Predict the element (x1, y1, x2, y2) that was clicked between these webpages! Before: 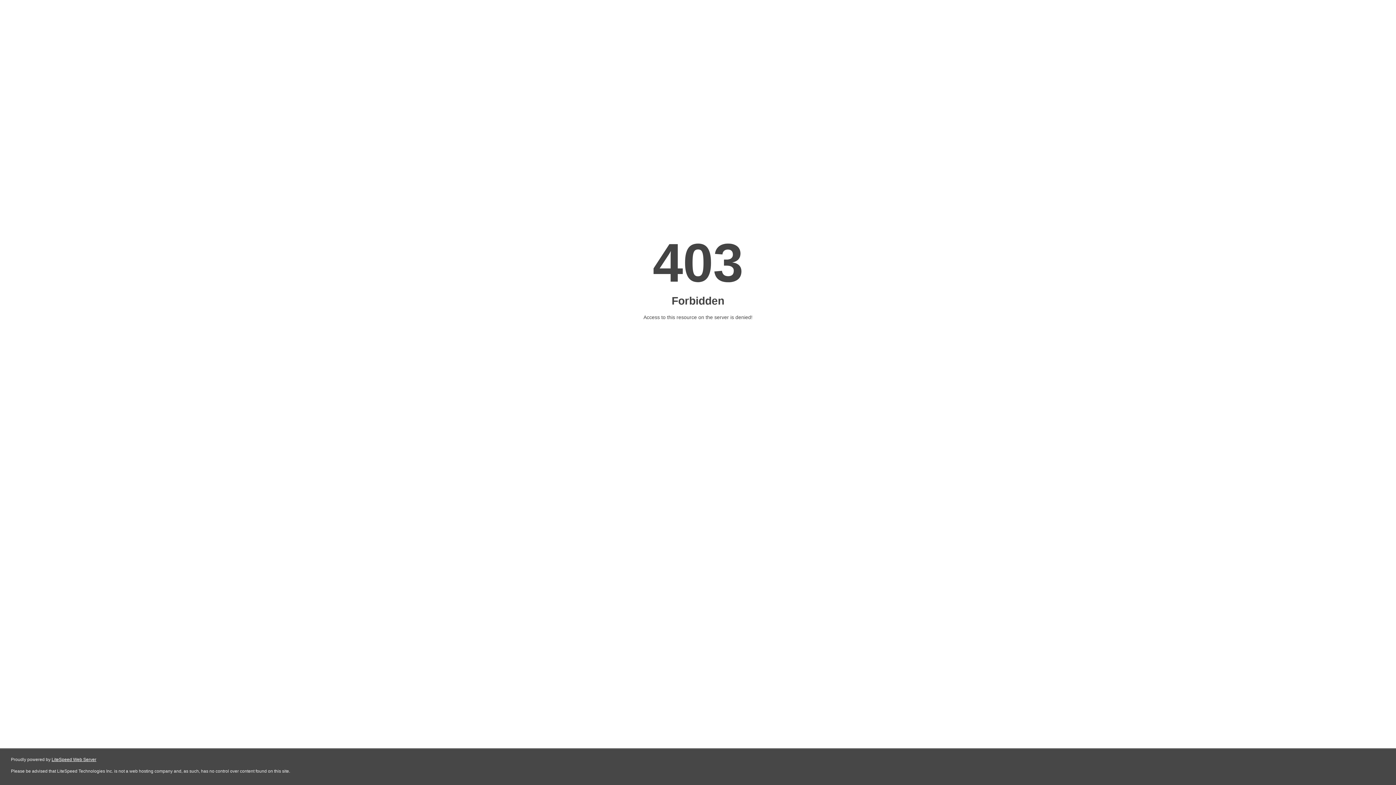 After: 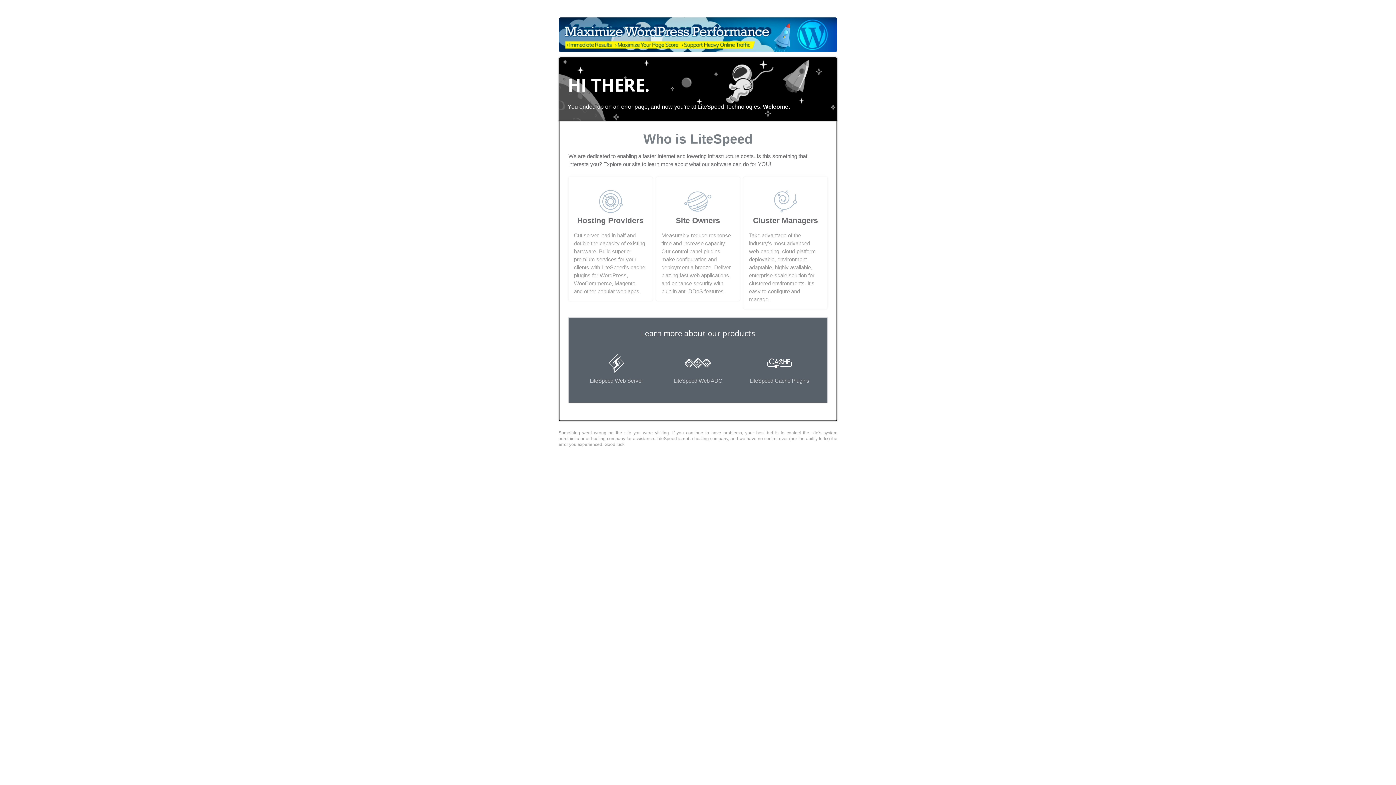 Action: bbox: (51, 757, 96, 762) label: LiteSpeed Web Server